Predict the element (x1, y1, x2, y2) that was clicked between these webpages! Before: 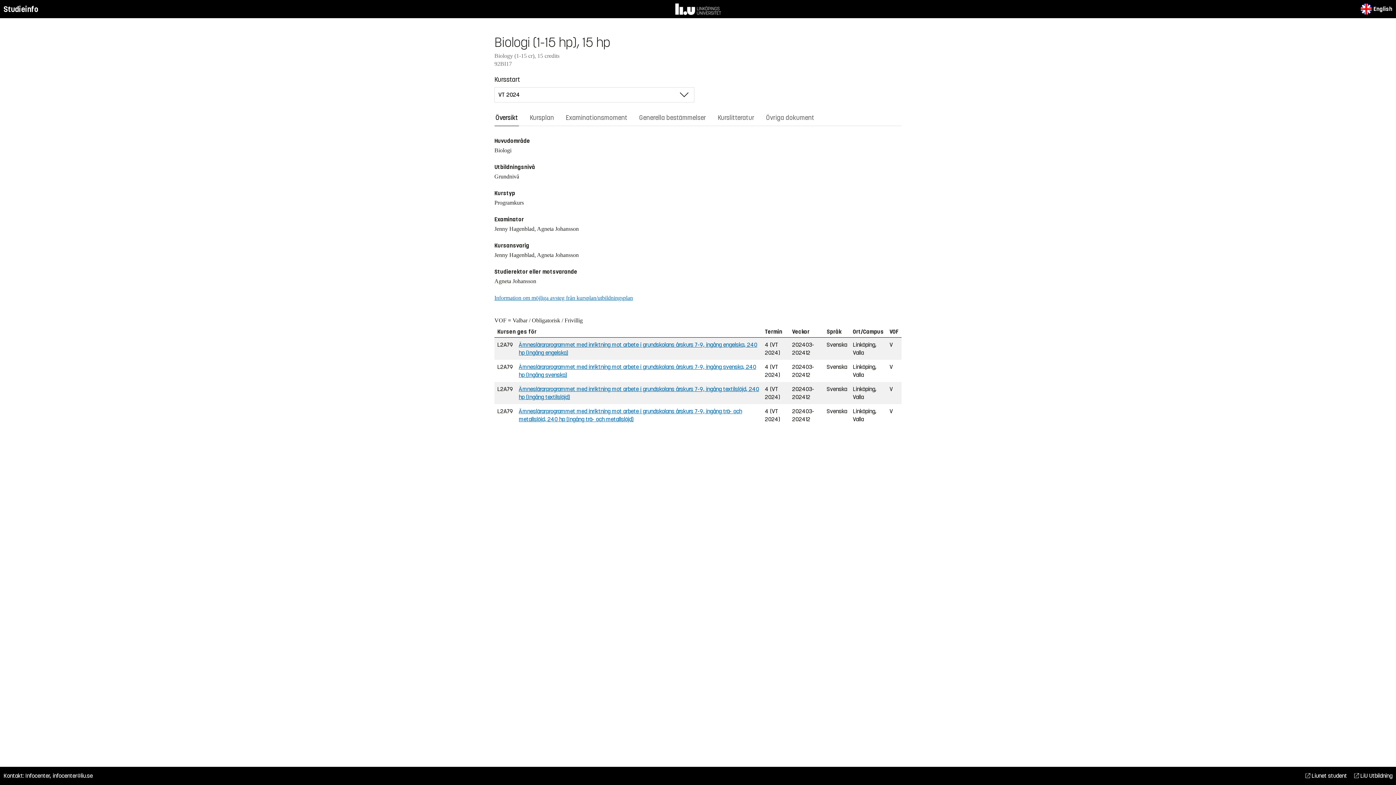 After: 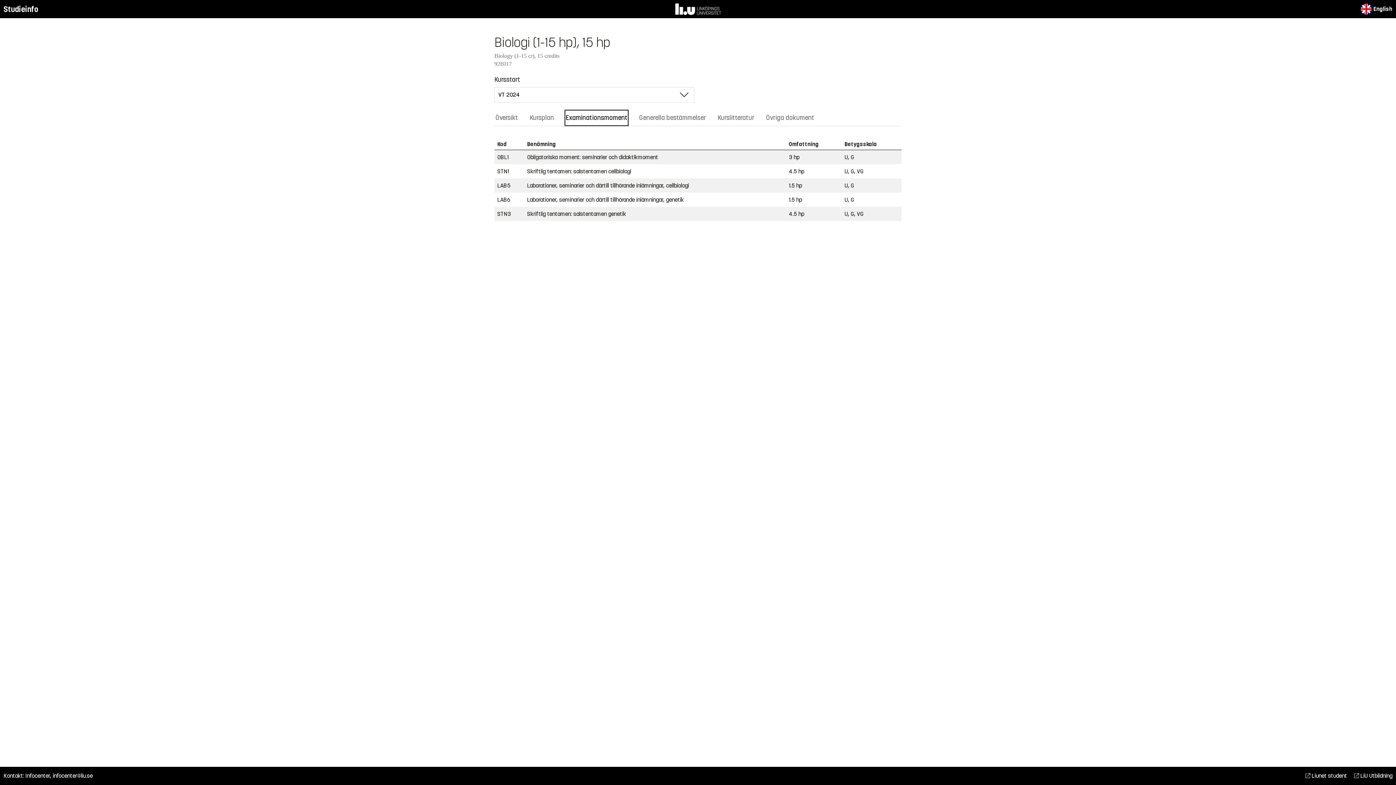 Action: label: Examinationsmoment bbox: (564, 109, 628, 126)